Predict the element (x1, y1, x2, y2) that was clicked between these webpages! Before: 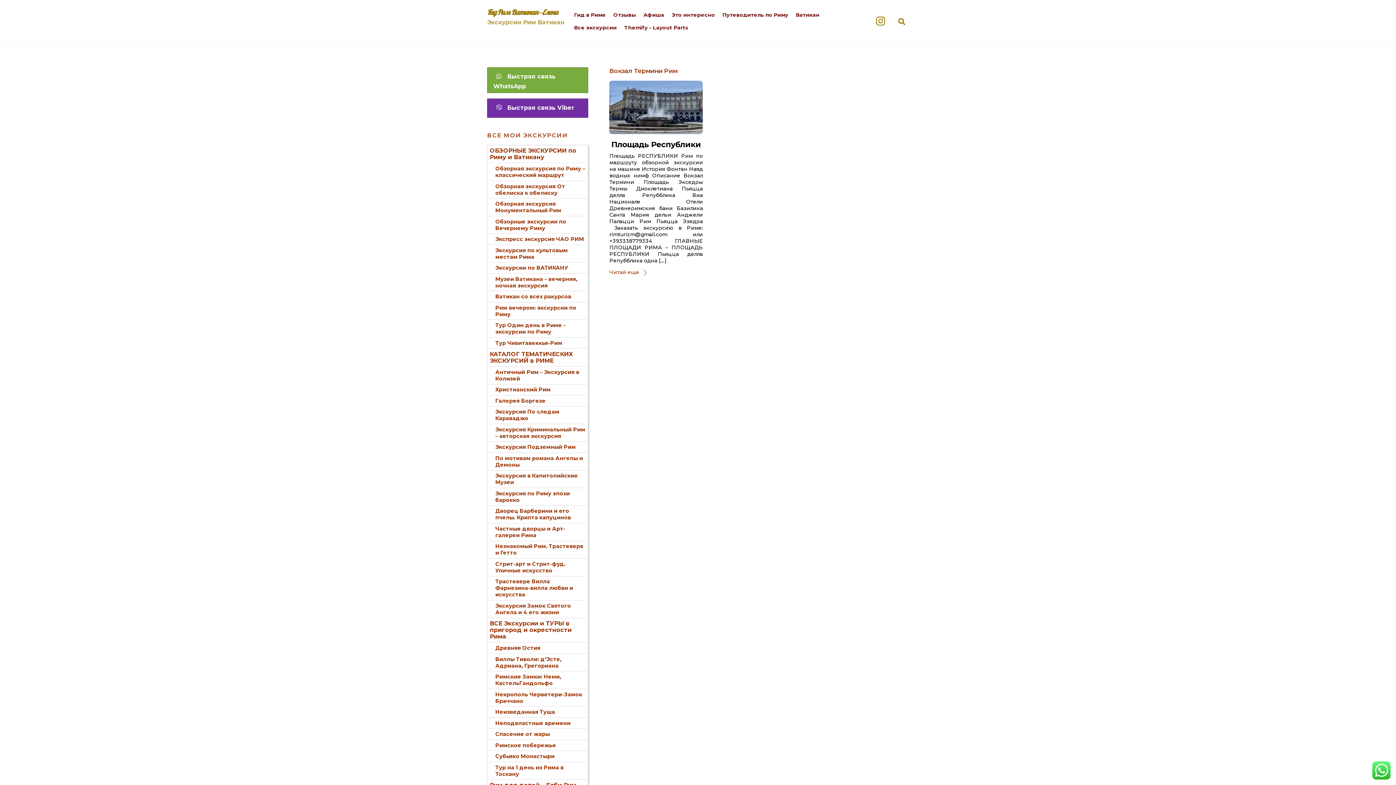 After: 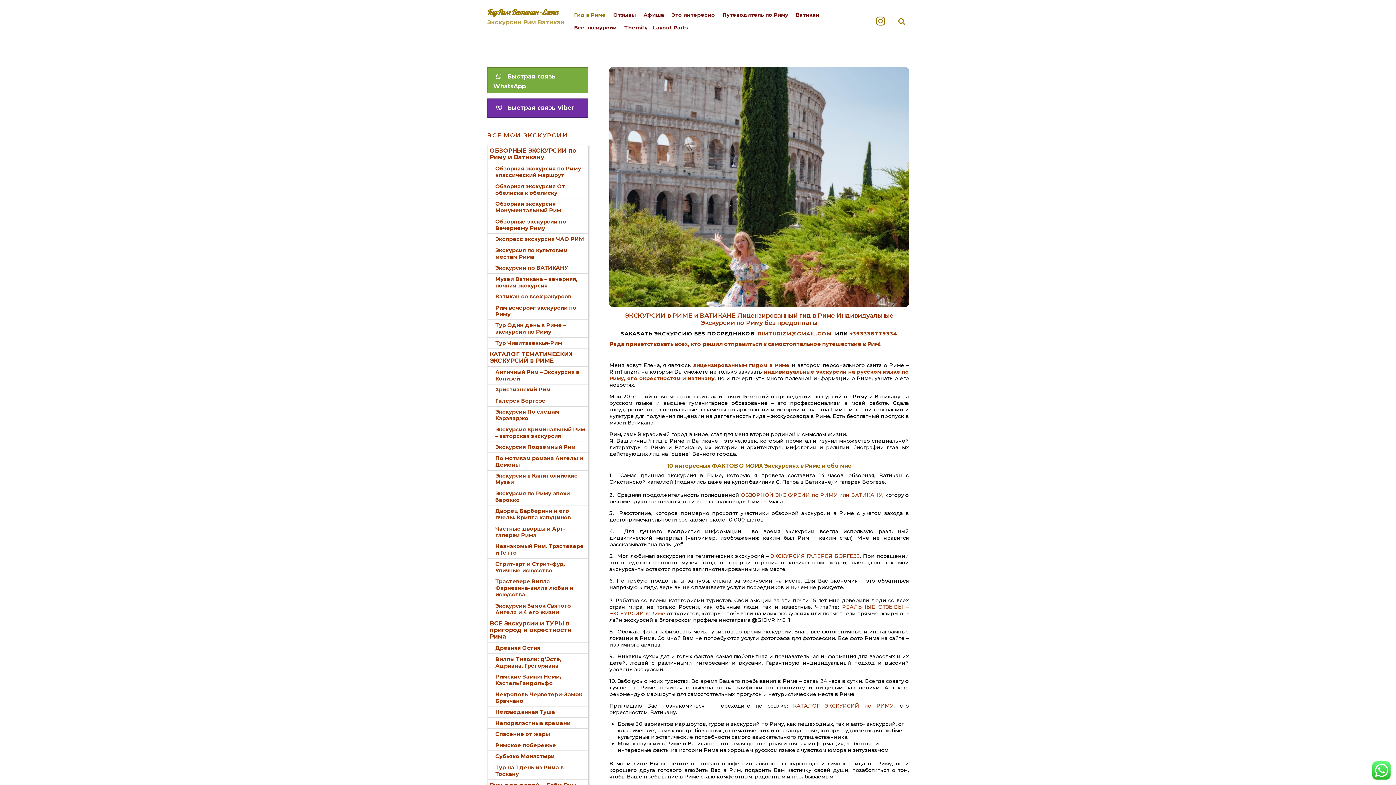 Action: bbox: (571, 8, 609, 21) label: Гид в Риме